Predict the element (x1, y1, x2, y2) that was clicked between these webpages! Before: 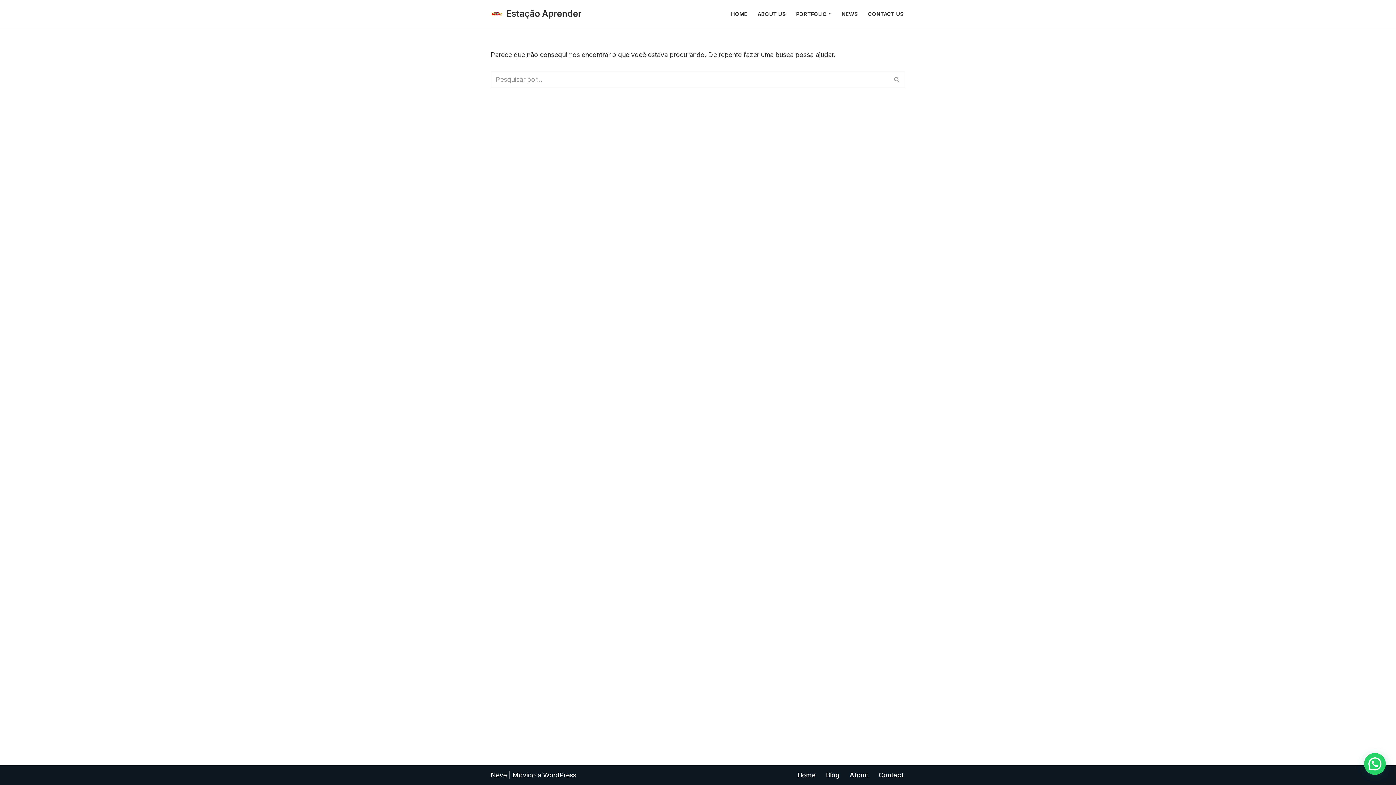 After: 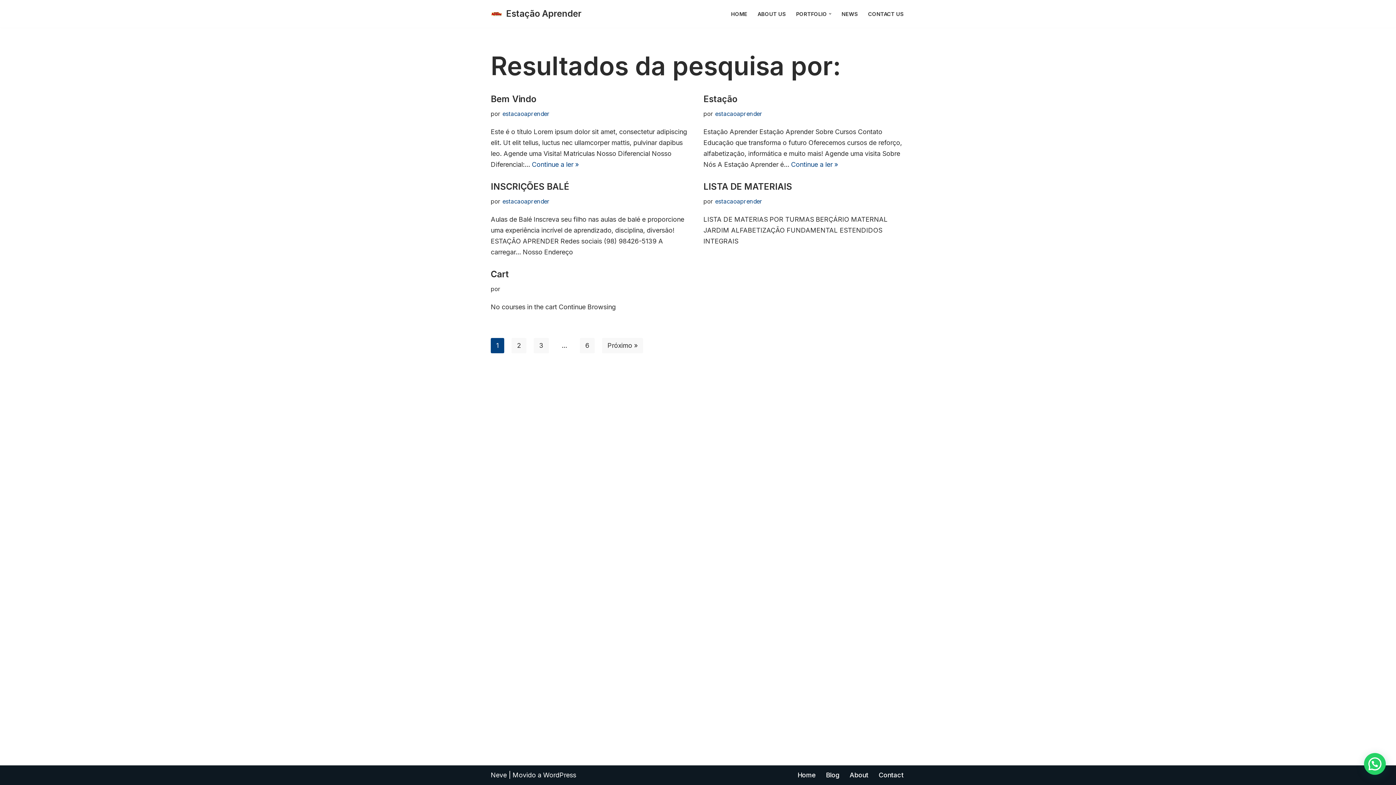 Action: bbox: (889, 71, 905, 87) label: Busca